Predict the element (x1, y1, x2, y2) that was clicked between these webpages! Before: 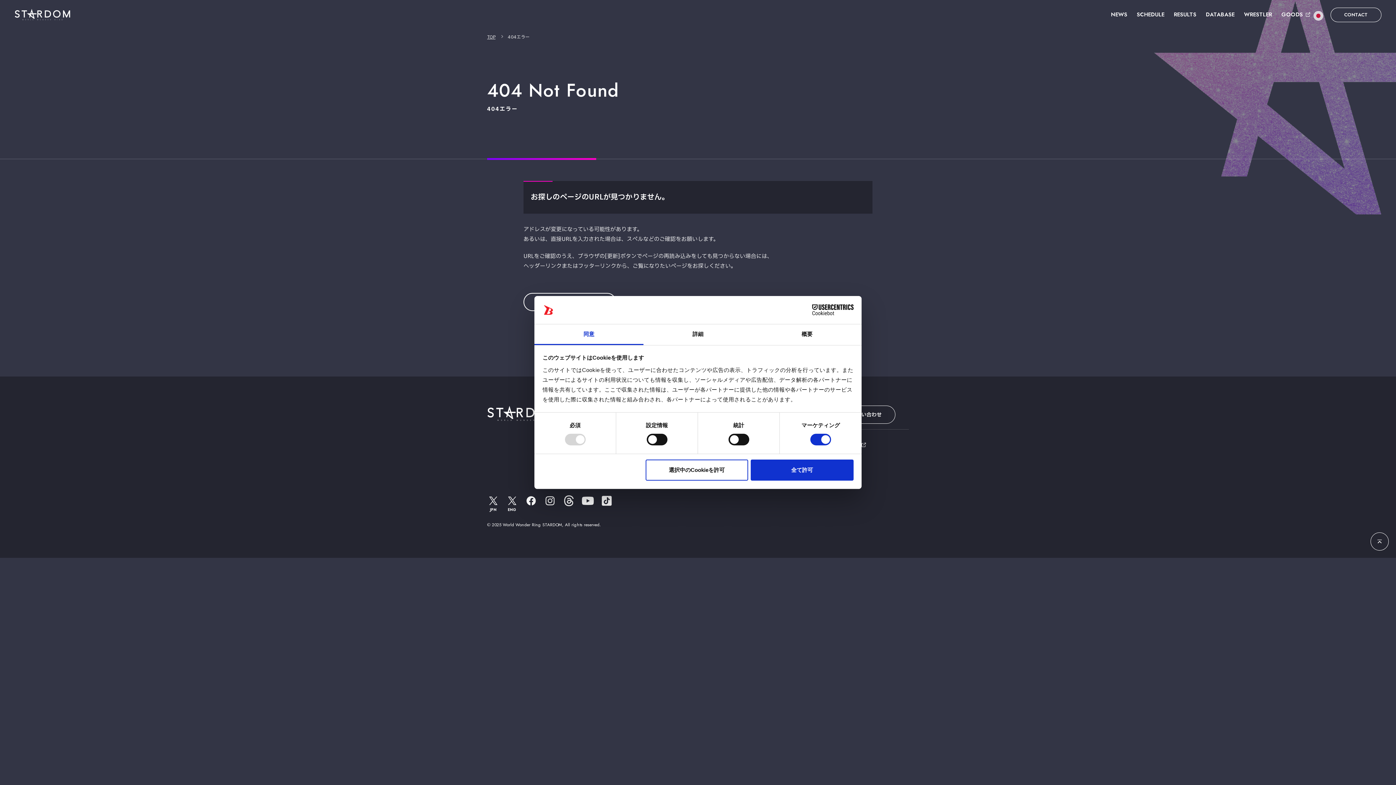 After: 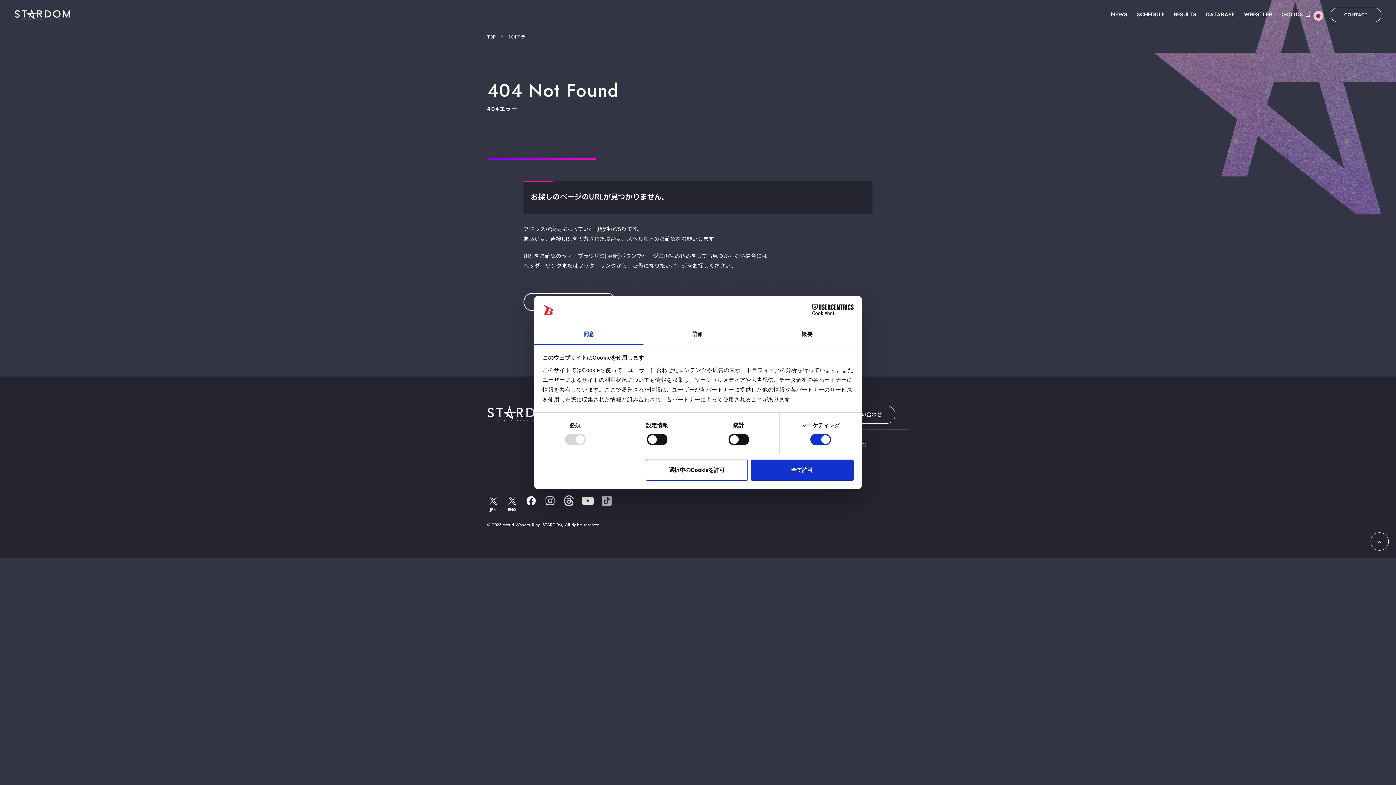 Action: bbox: (600, 494, 613, 507)